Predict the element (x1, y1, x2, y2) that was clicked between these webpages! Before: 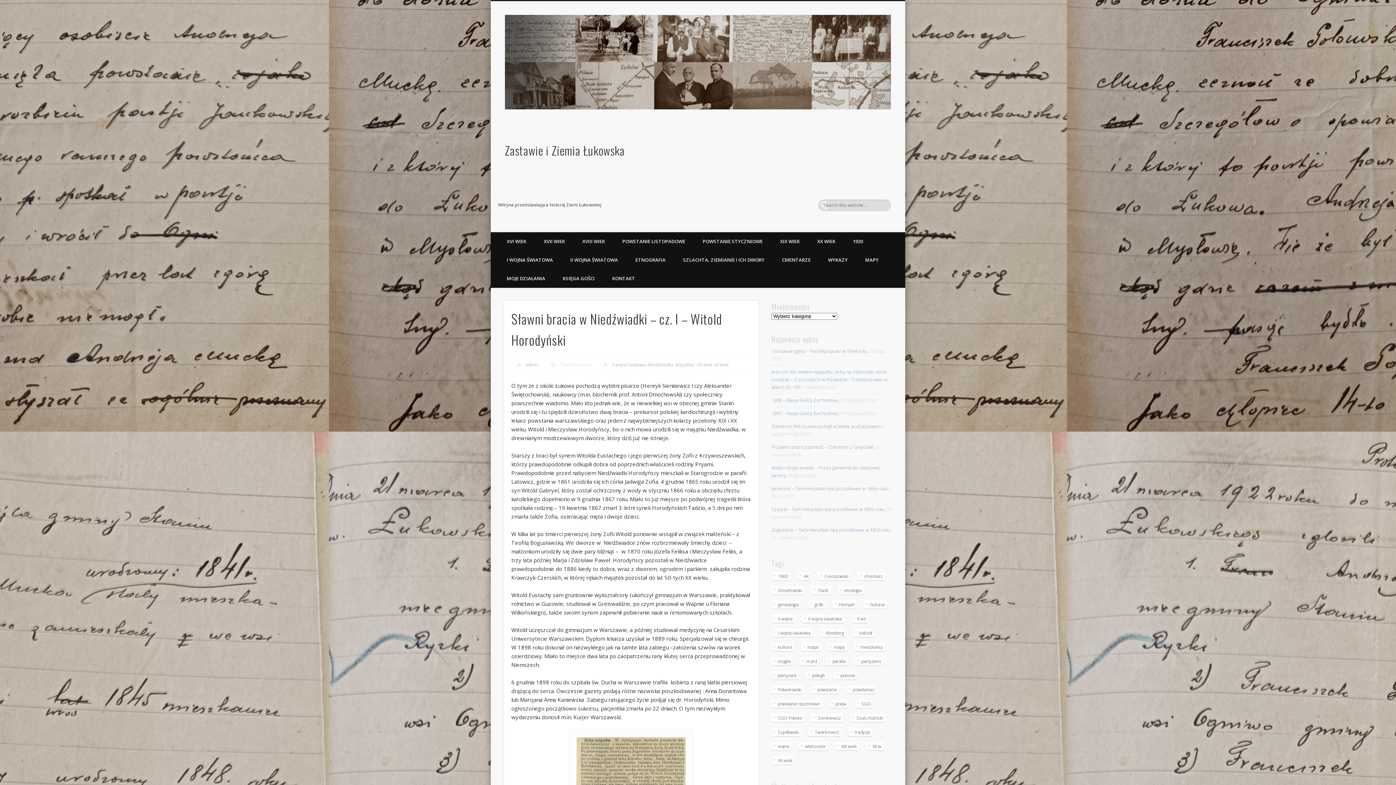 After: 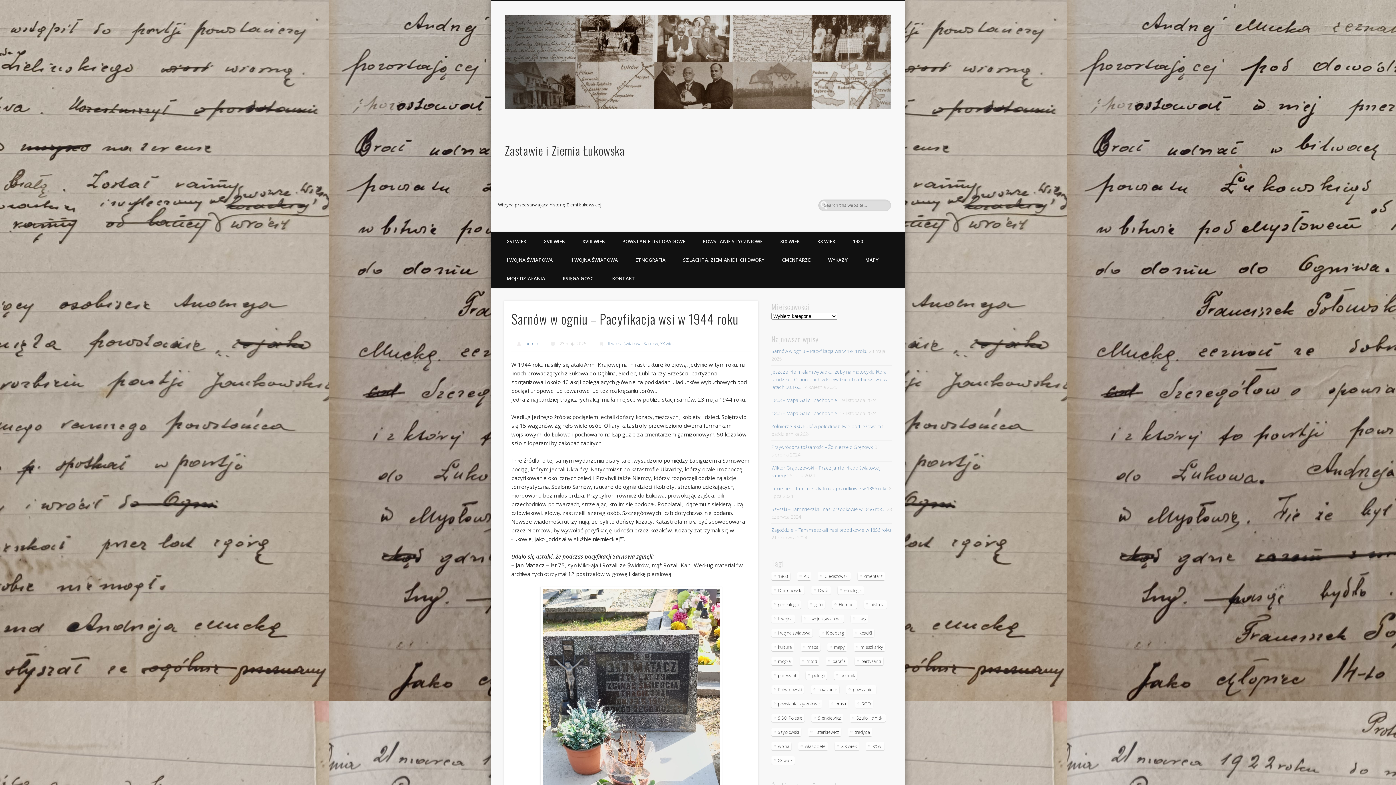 Action: bbox: (771, 347, 868, 354) label: Sarnów w ogniu – Pacyfikacja wsi w 1944 roku